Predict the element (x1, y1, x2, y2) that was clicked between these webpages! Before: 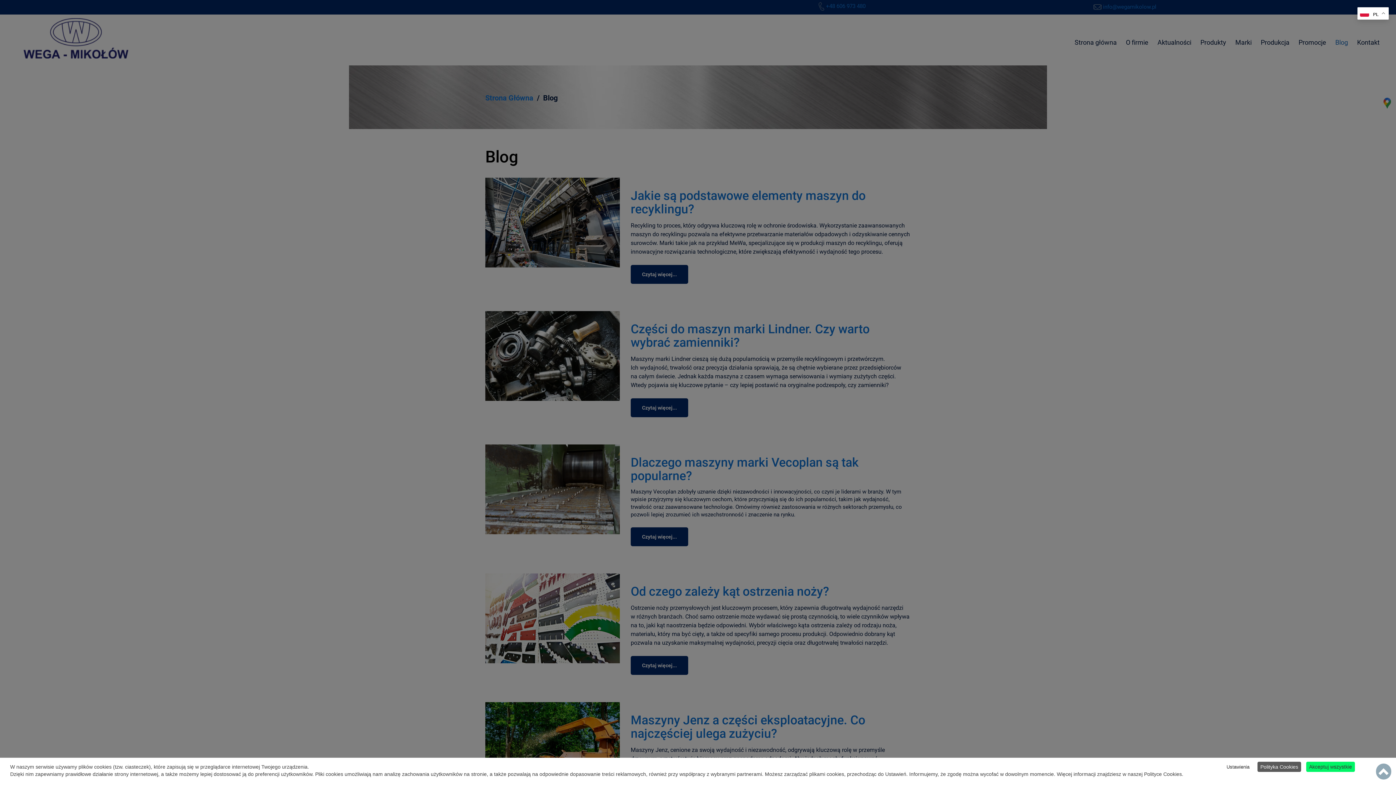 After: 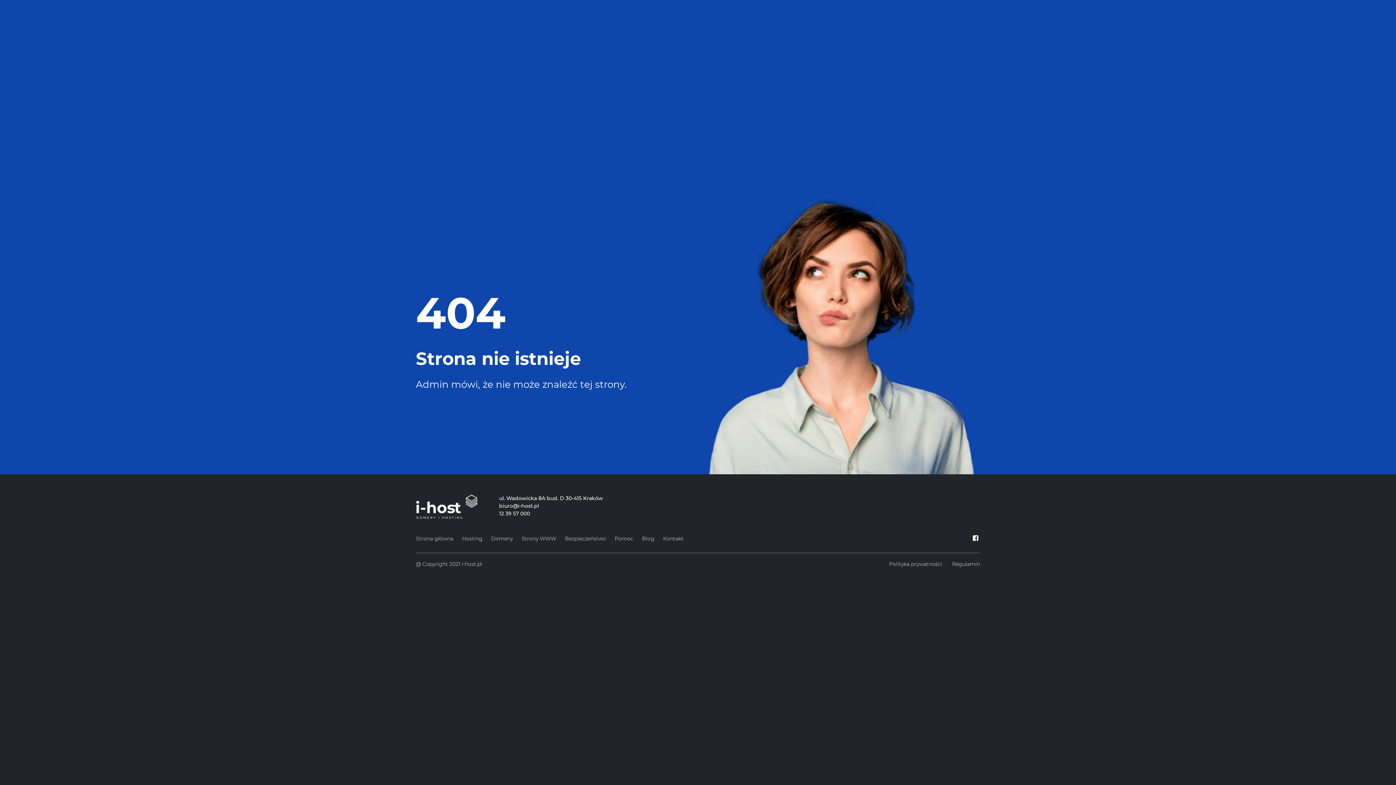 Action: label: Polityka Cookies bbox: (1257, 762, 1301, 772)